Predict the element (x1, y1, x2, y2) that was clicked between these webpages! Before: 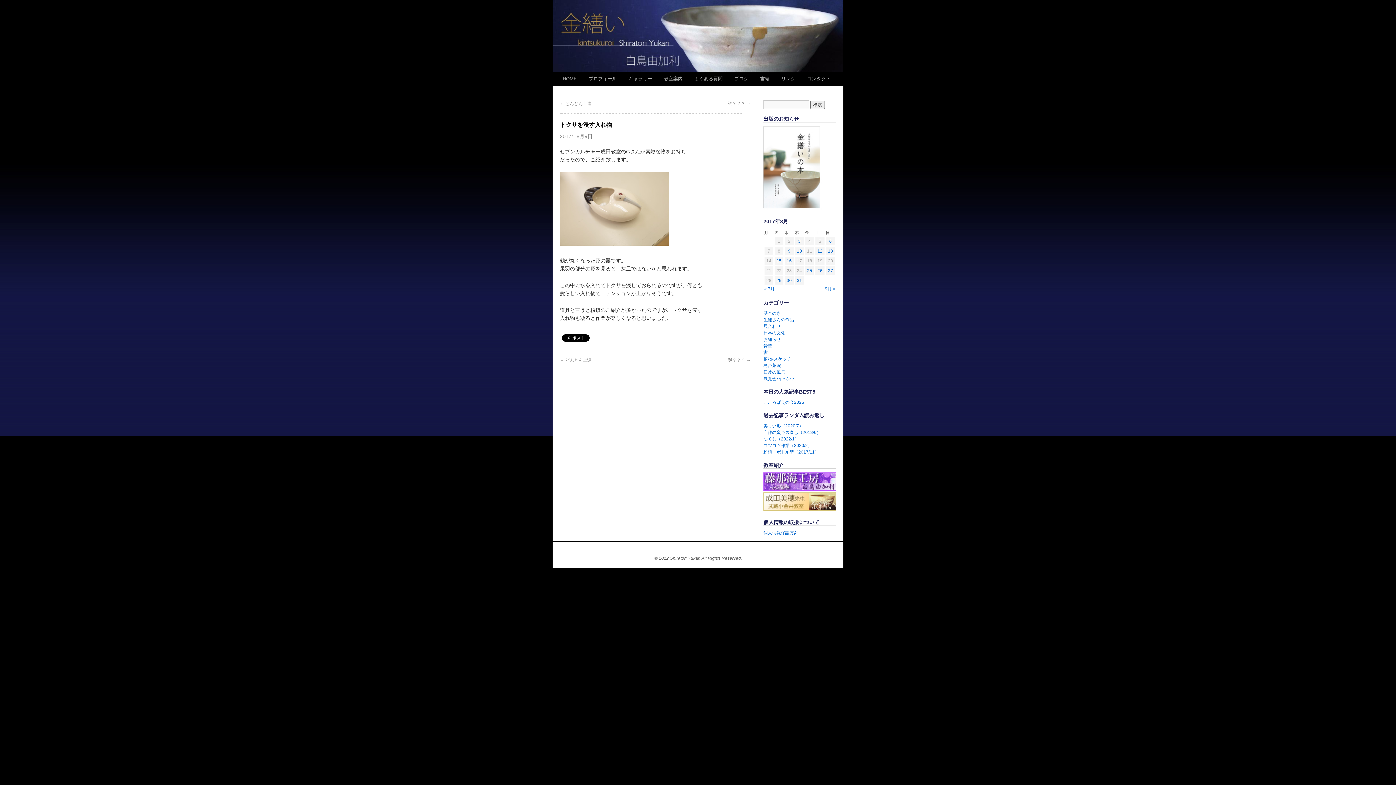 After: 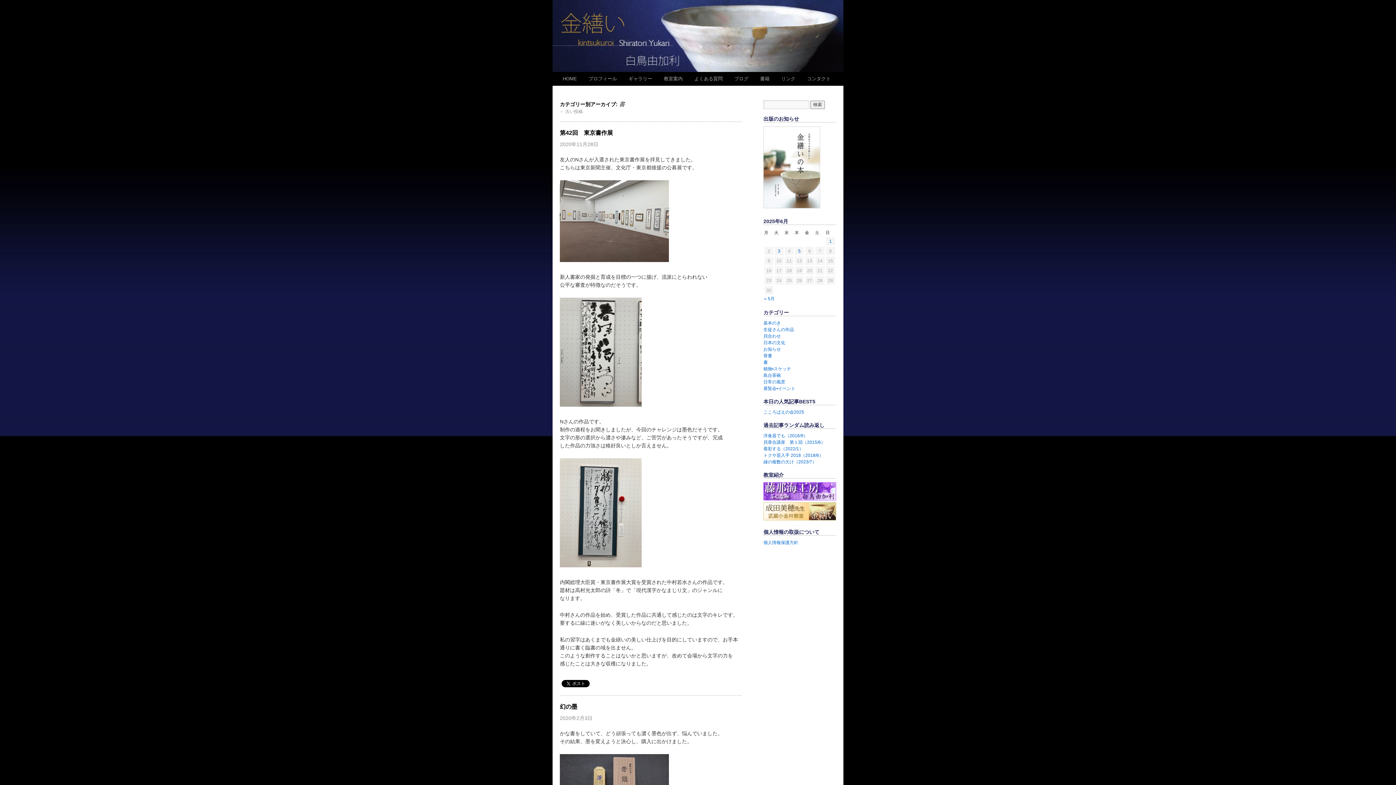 Action: bbox: (763, 350, 768, 355) label: 書